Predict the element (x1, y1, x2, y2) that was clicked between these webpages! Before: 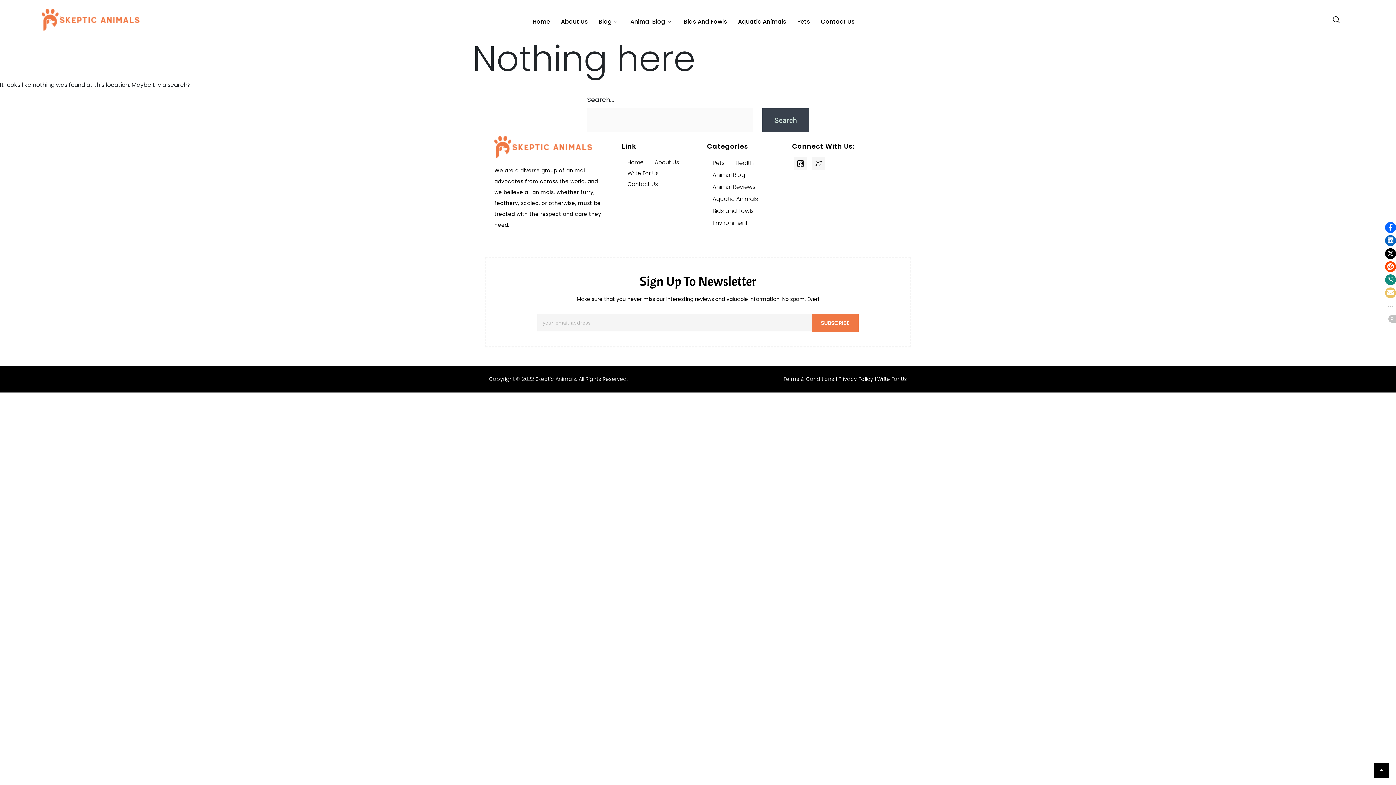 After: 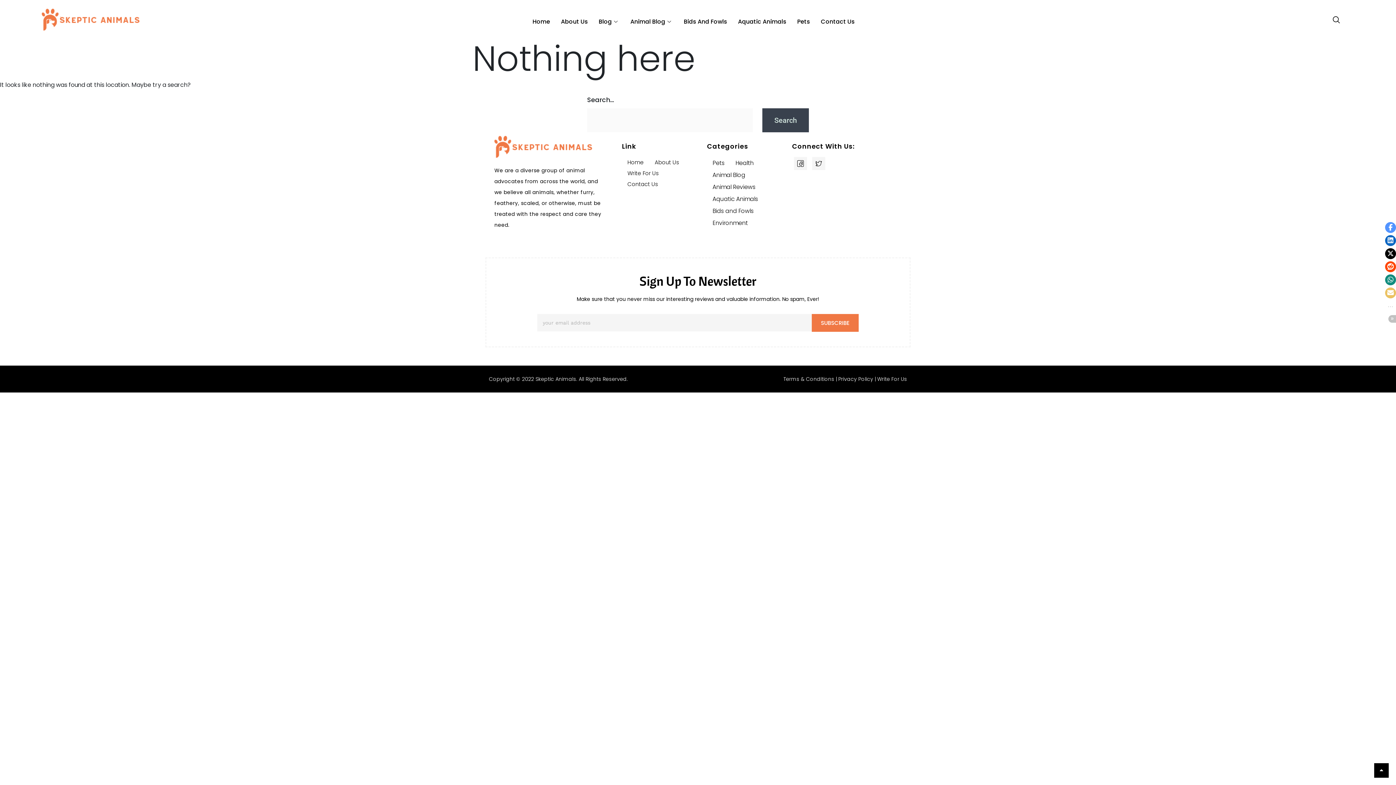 Action: label: Click to share on Facebook bbox: (1385, 222, 1396, 233)